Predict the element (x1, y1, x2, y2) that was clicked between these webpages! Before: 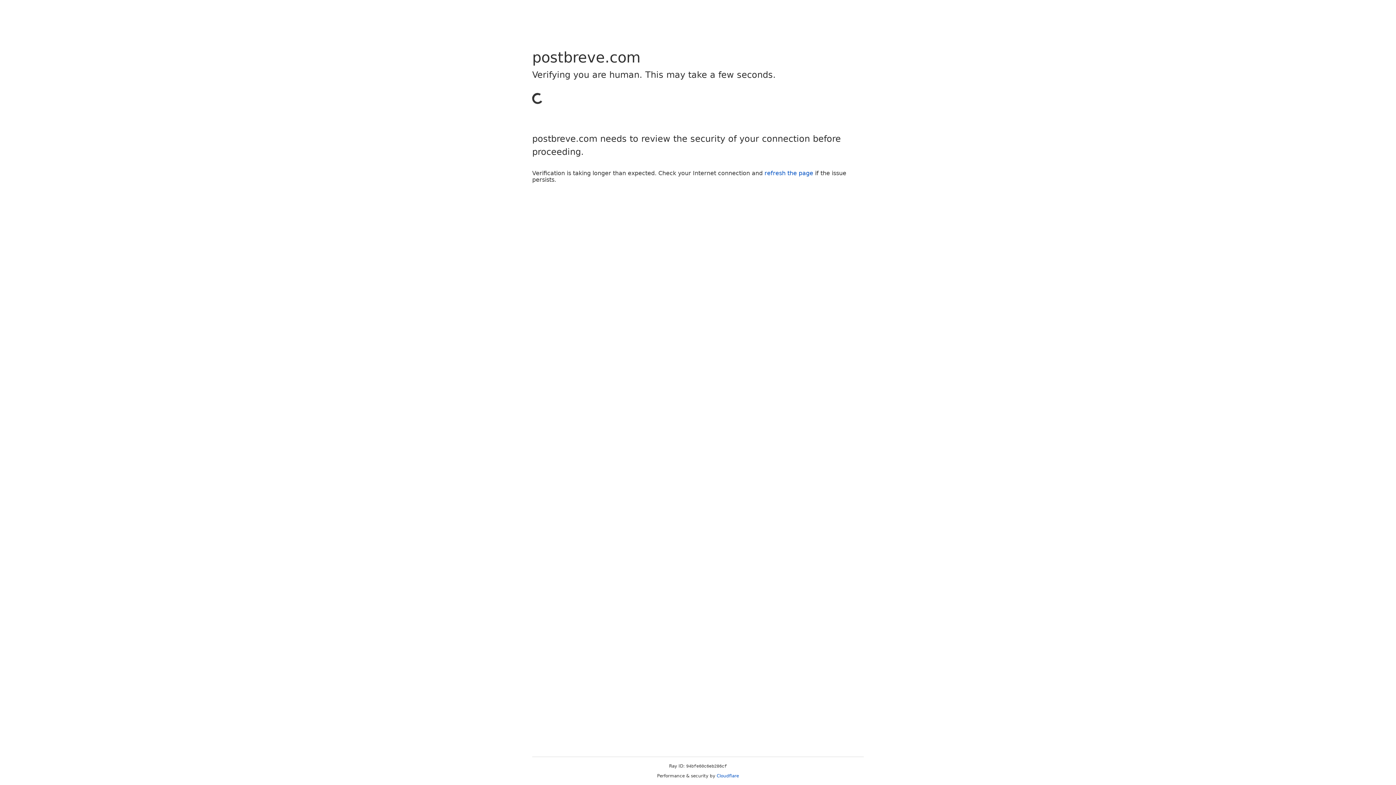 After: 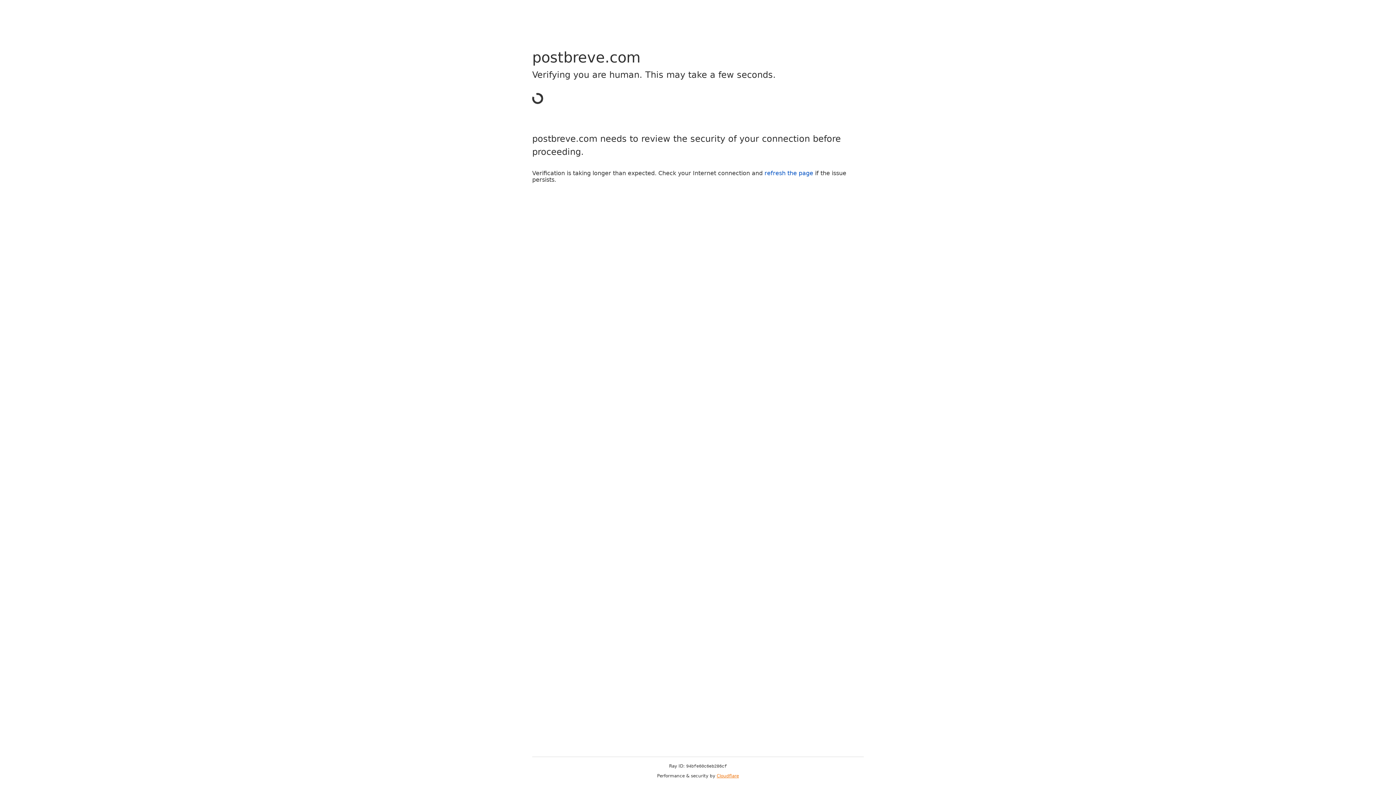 Action: label: Cloudflare bbox: (716, 773, 739, 778)